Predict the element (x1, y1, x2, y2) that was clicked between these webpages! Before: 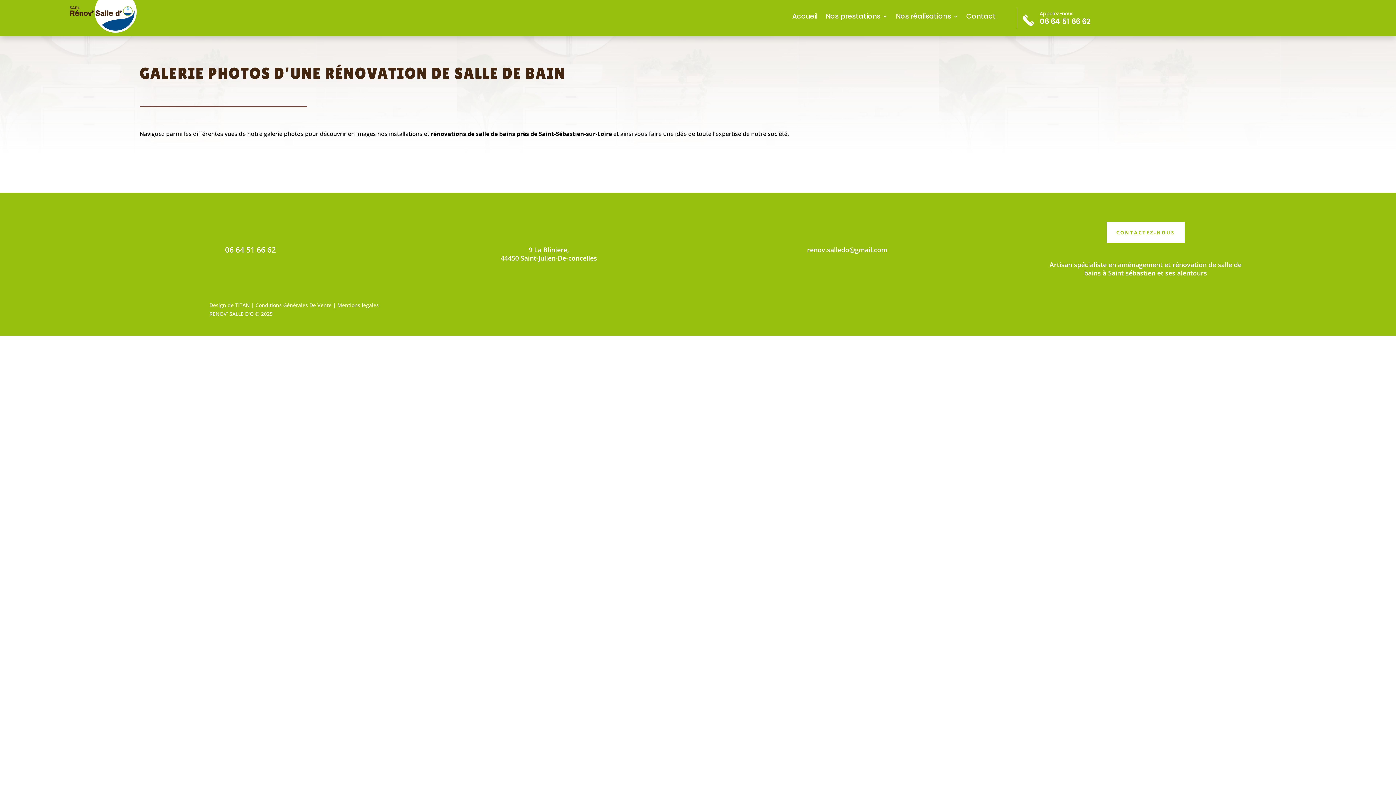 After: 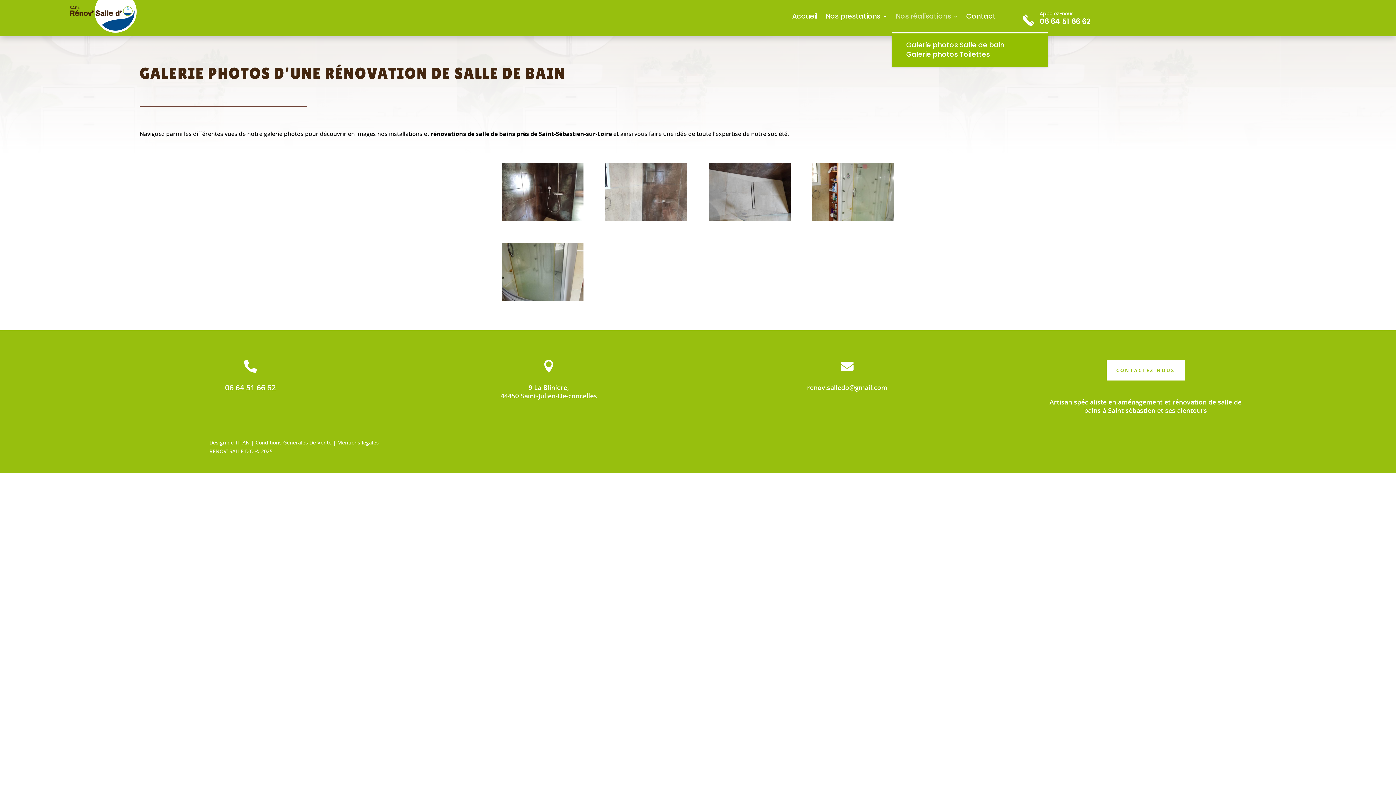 Action: label: Nos réalisations bbox: (896, 0, 958, 32)